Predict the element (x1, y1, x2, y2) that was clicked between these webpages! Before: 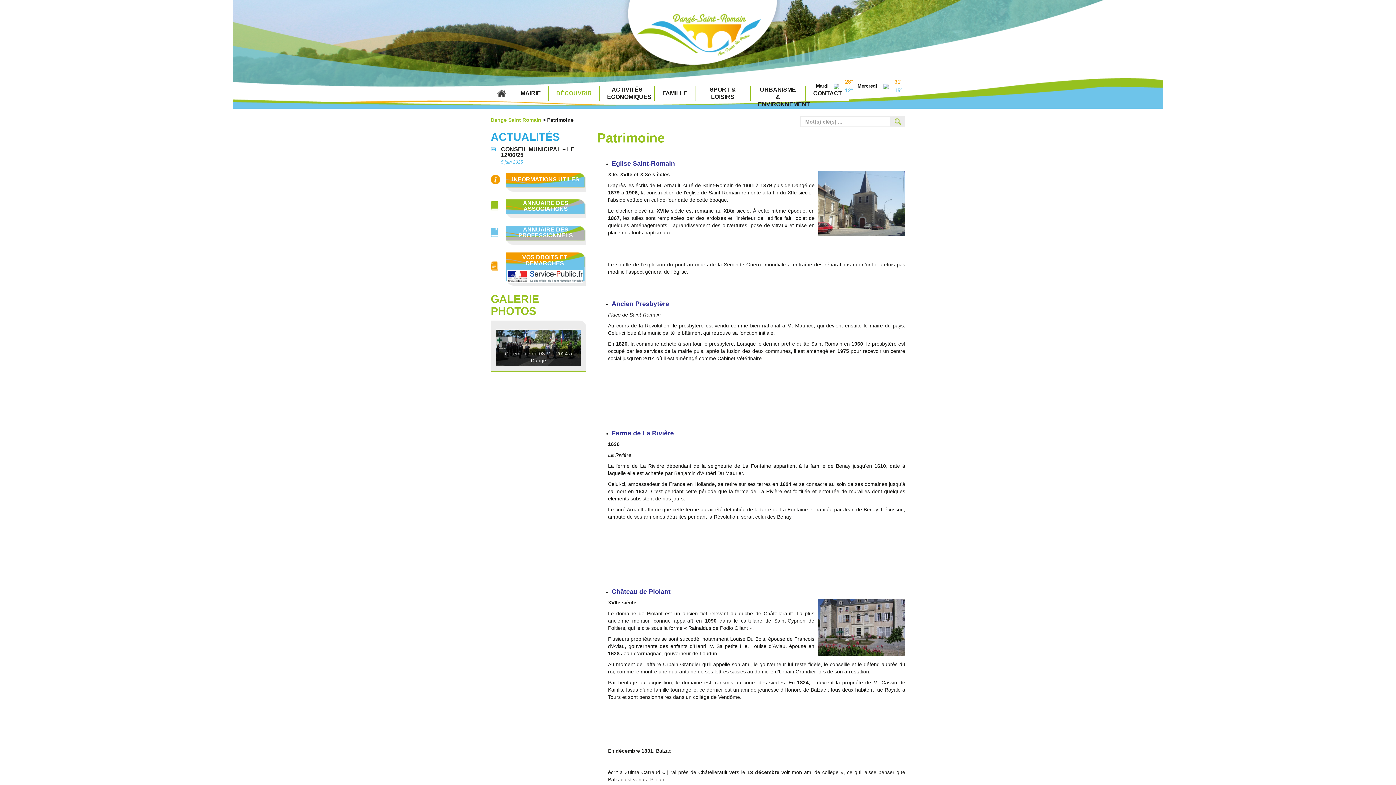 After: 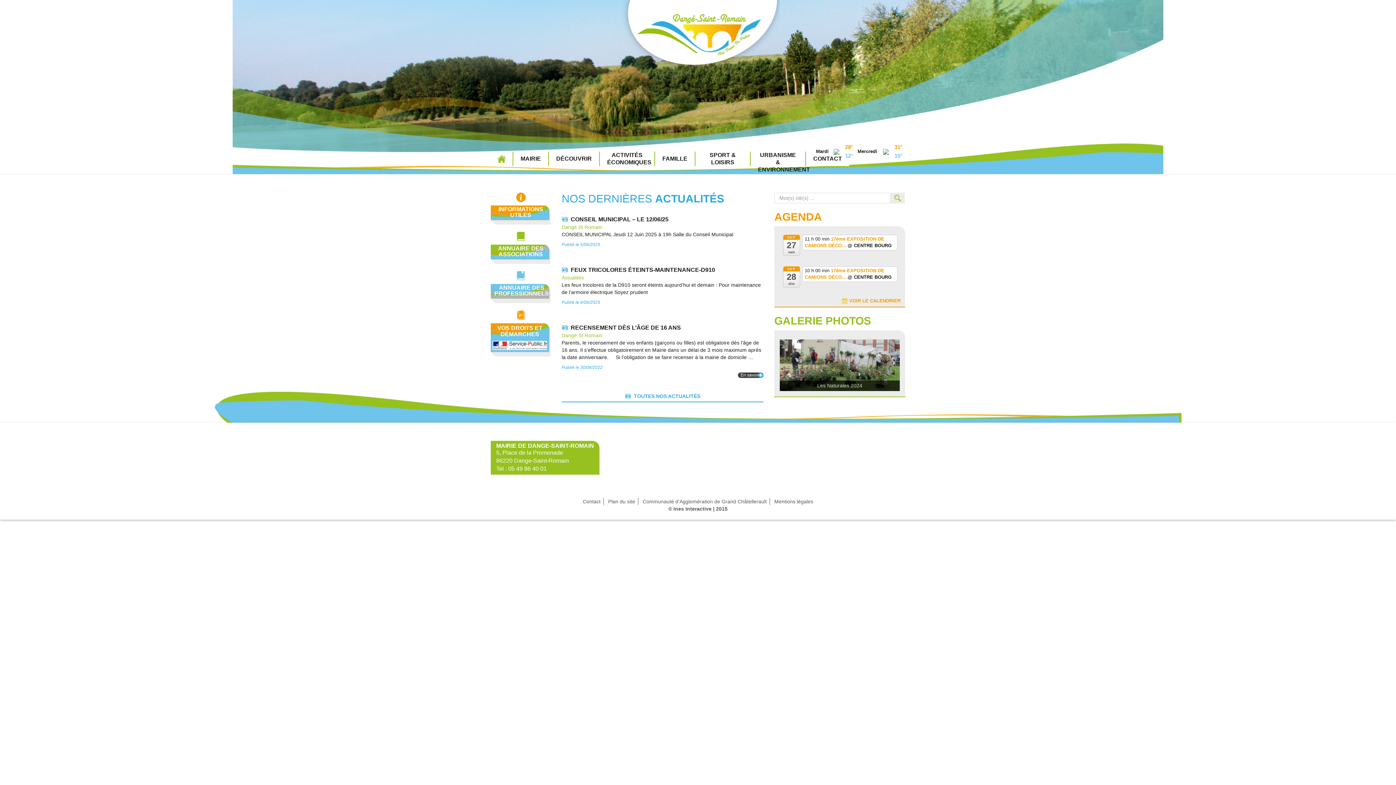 Action: bbox: (616, 0, 780, 72) label: Dange Saint Romain